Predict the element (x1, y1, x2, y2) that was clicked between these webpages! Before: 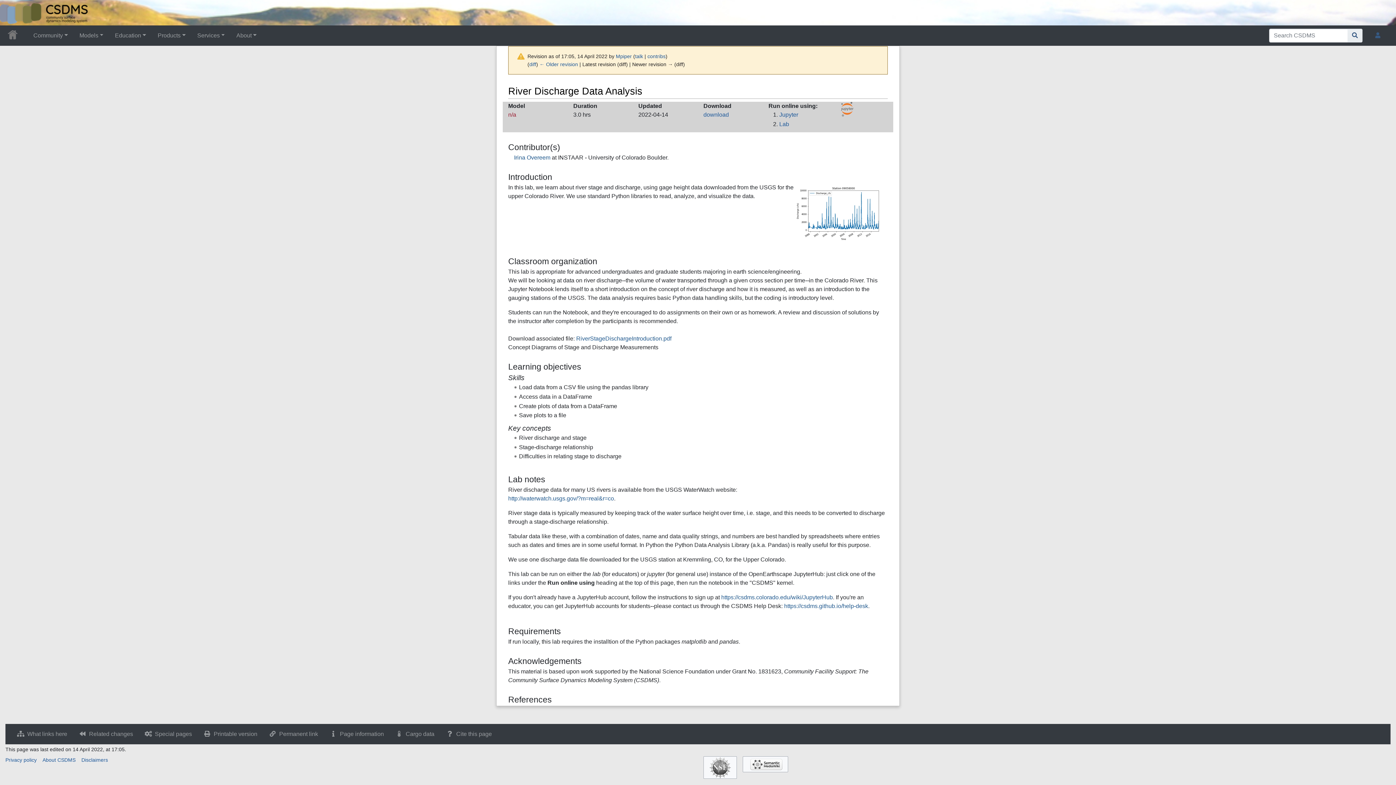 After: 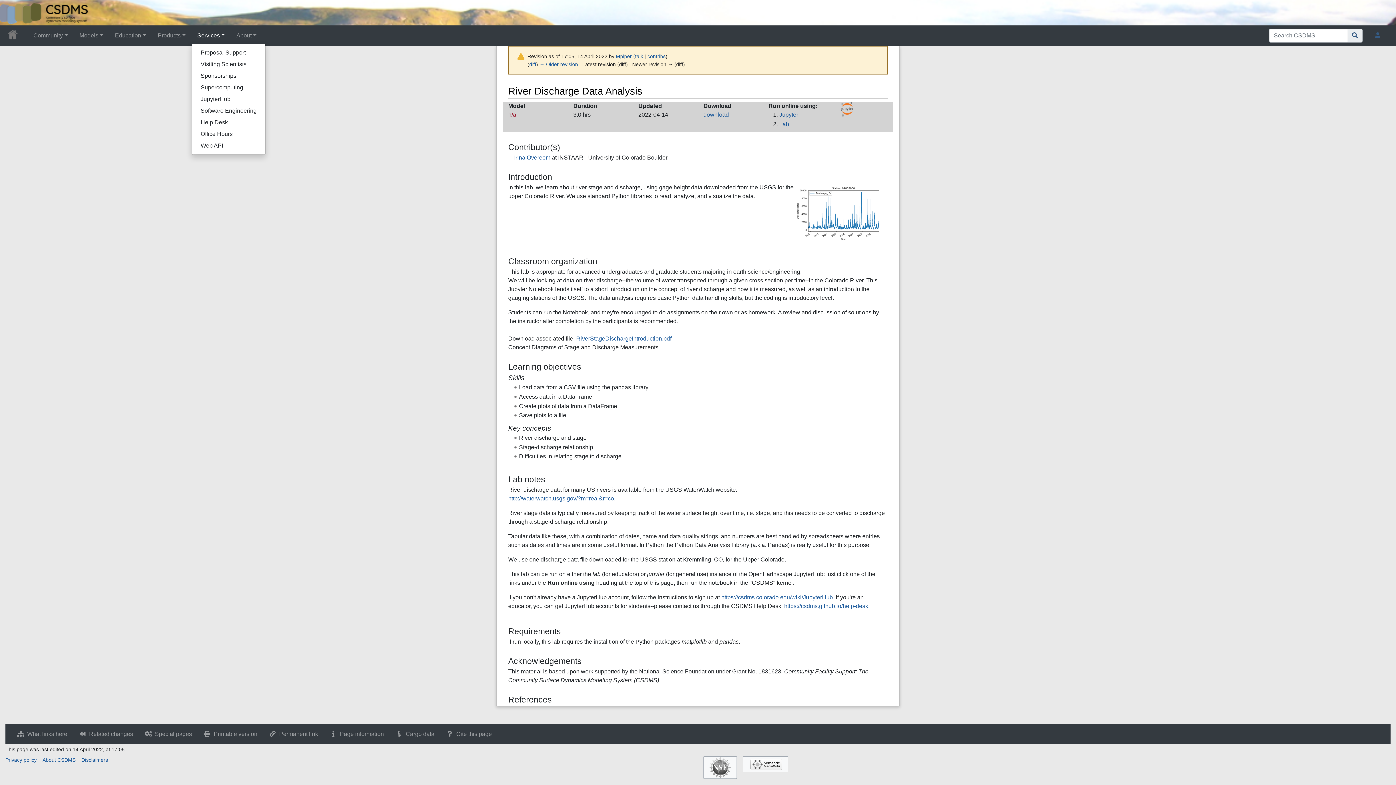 Action: label: Services bbox: (191, 28, 230, 42)